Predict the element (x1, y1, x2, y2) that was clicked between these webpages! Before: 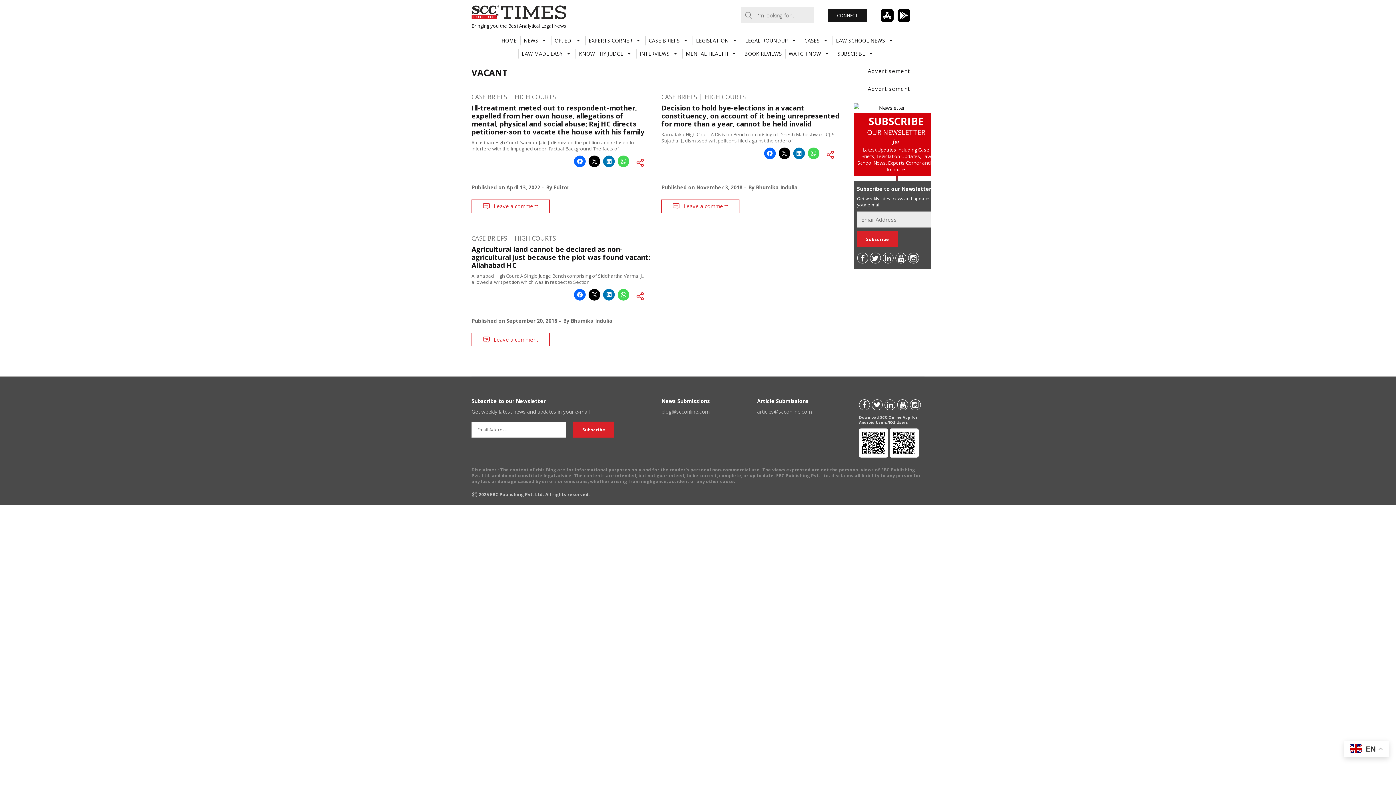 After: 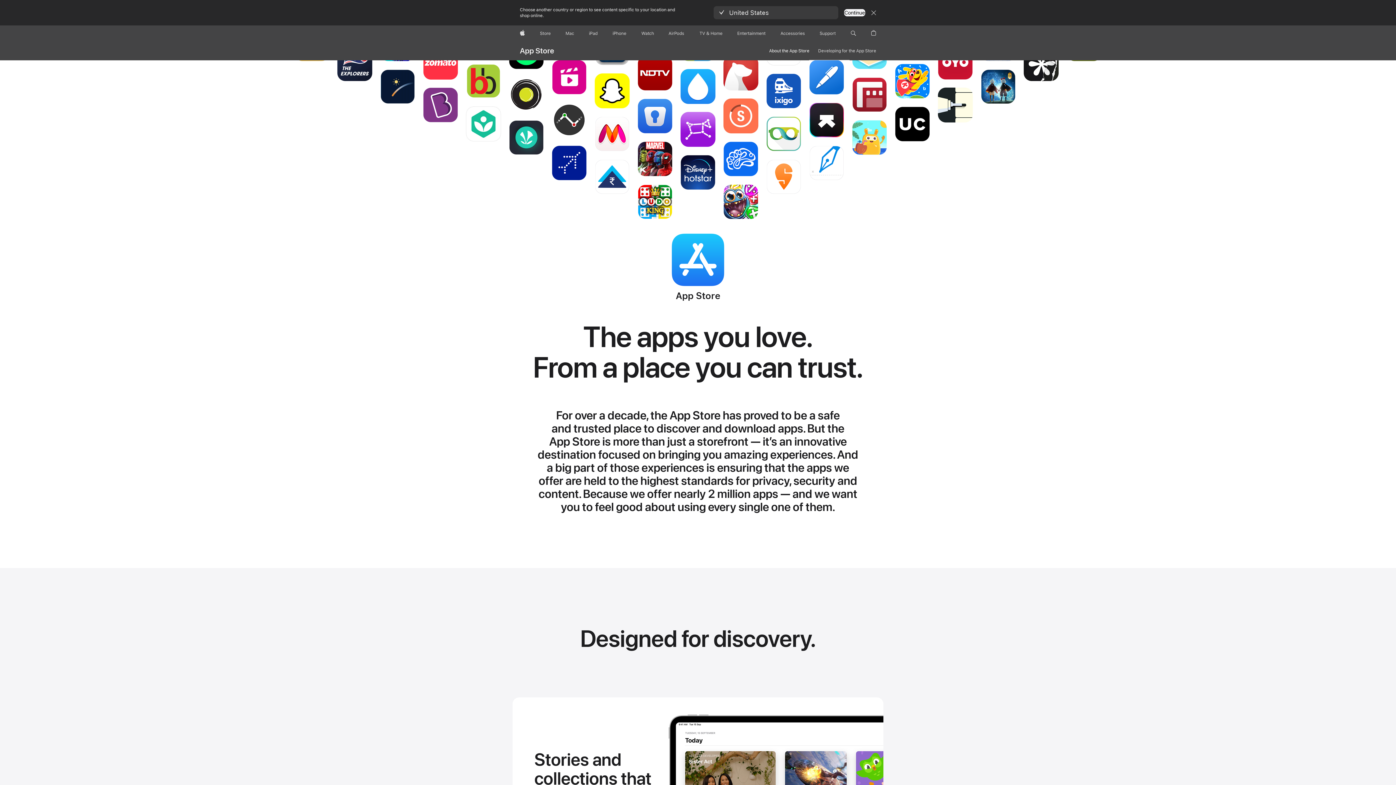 Action: bbox: (889, 436, 918, 444)